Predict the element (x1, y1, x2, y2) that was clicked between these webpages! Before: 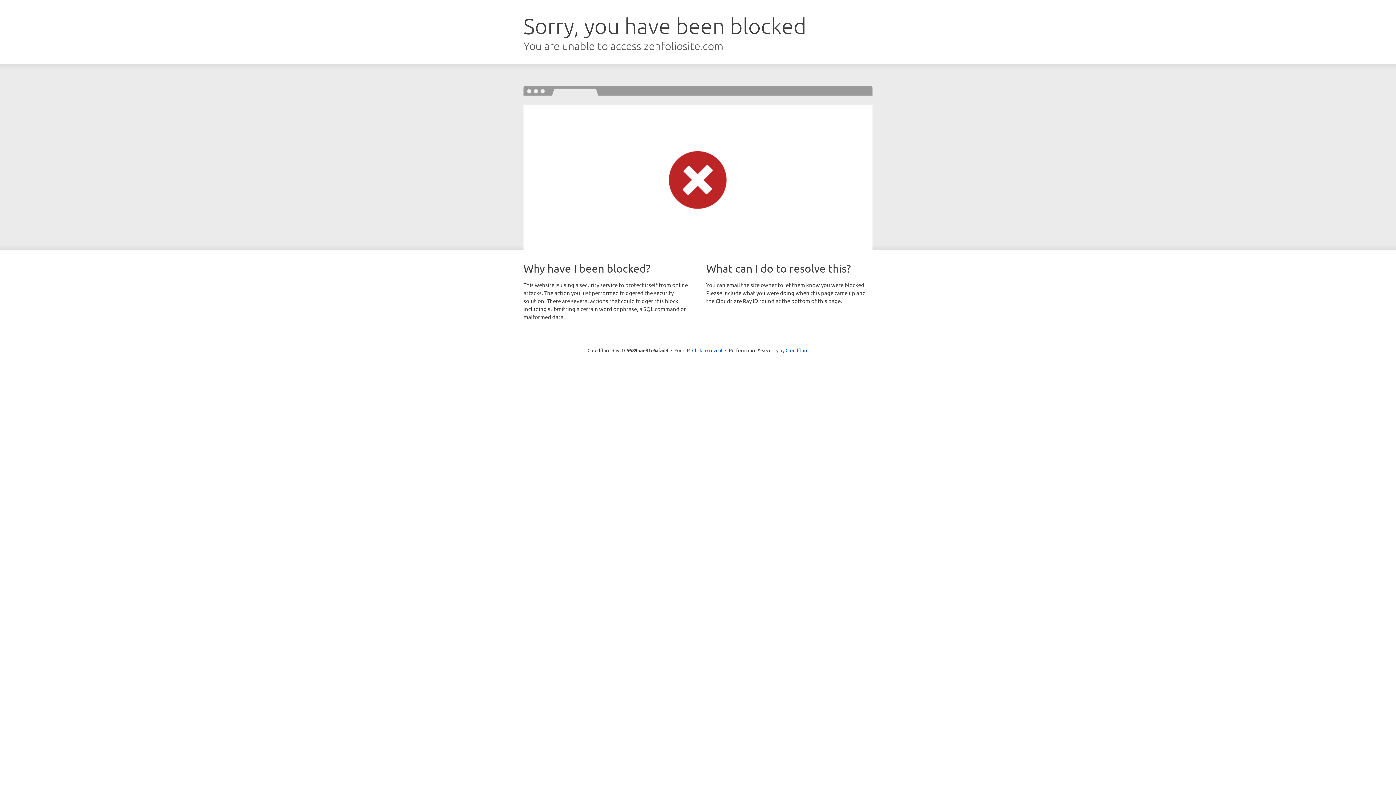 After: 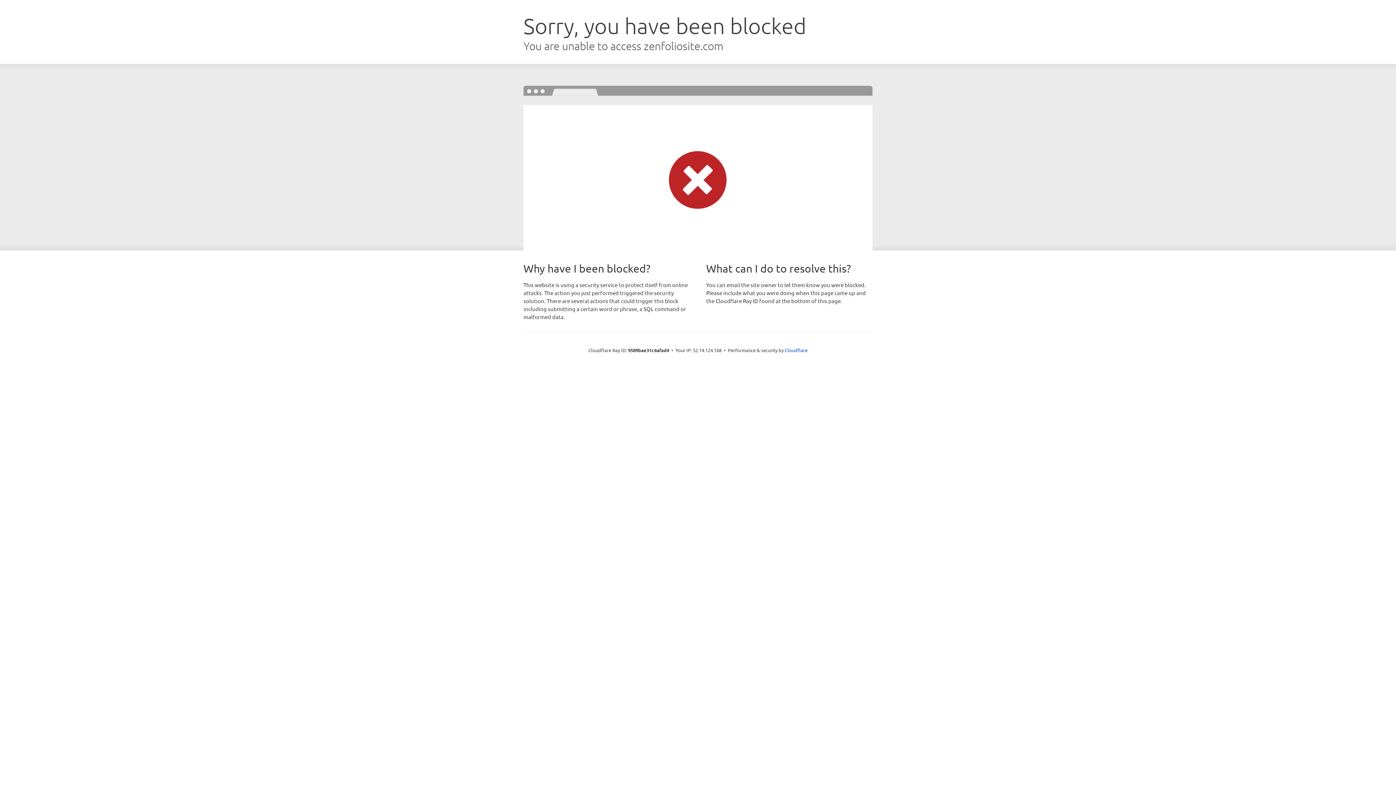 Action: bbox: (692, 346, 722, 353) label: Click to reveal